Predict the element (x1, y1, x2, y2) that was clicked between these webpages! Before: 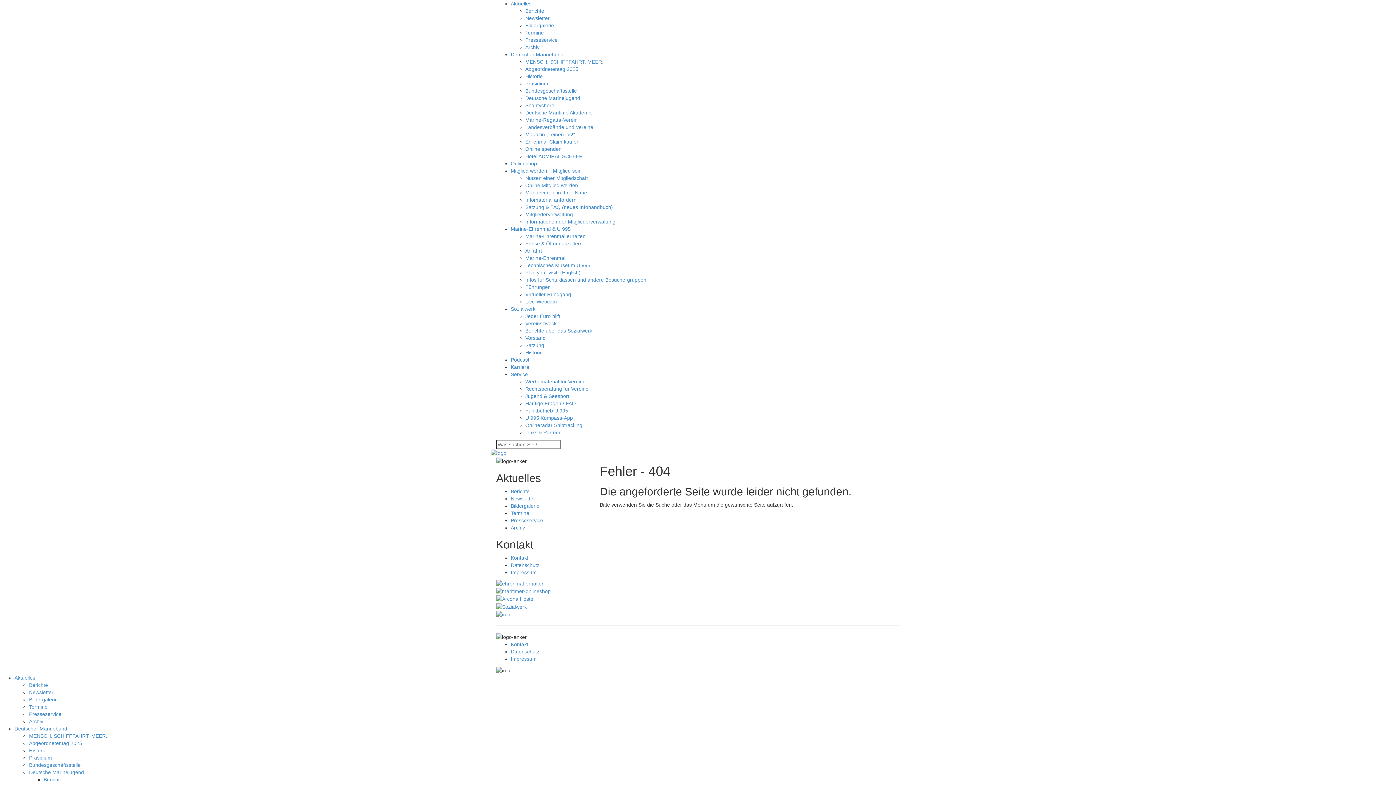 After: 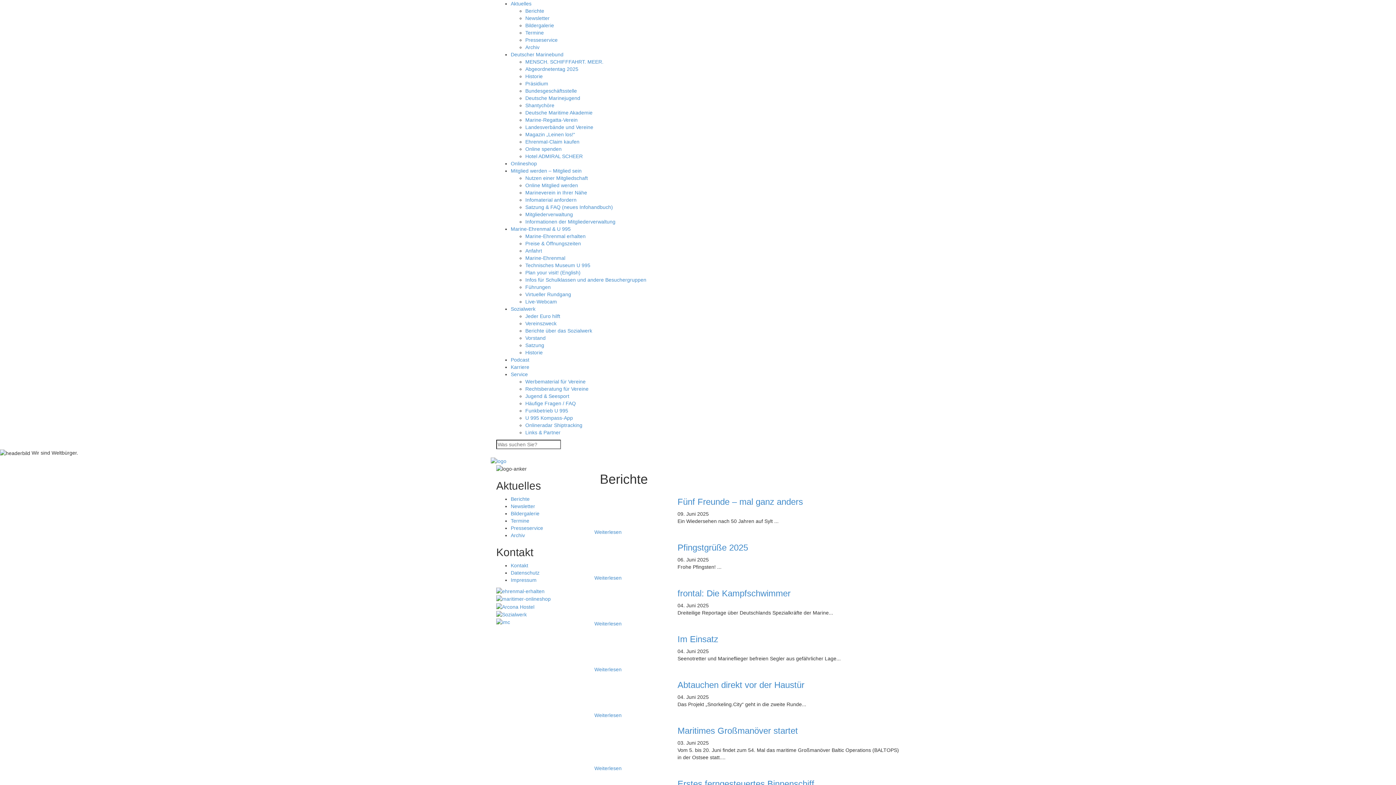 Action: bbox: (510, 0, 531, 6) label: Aktuelles